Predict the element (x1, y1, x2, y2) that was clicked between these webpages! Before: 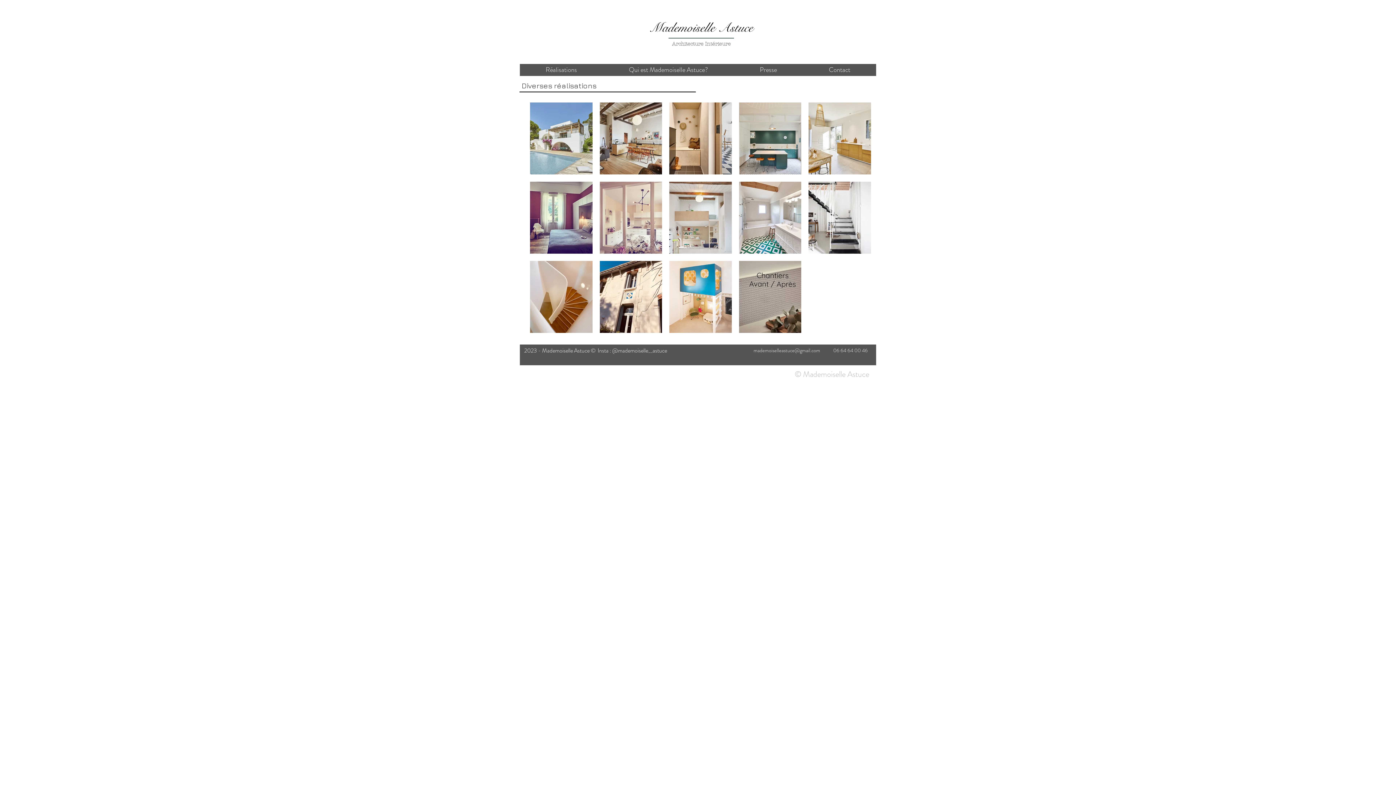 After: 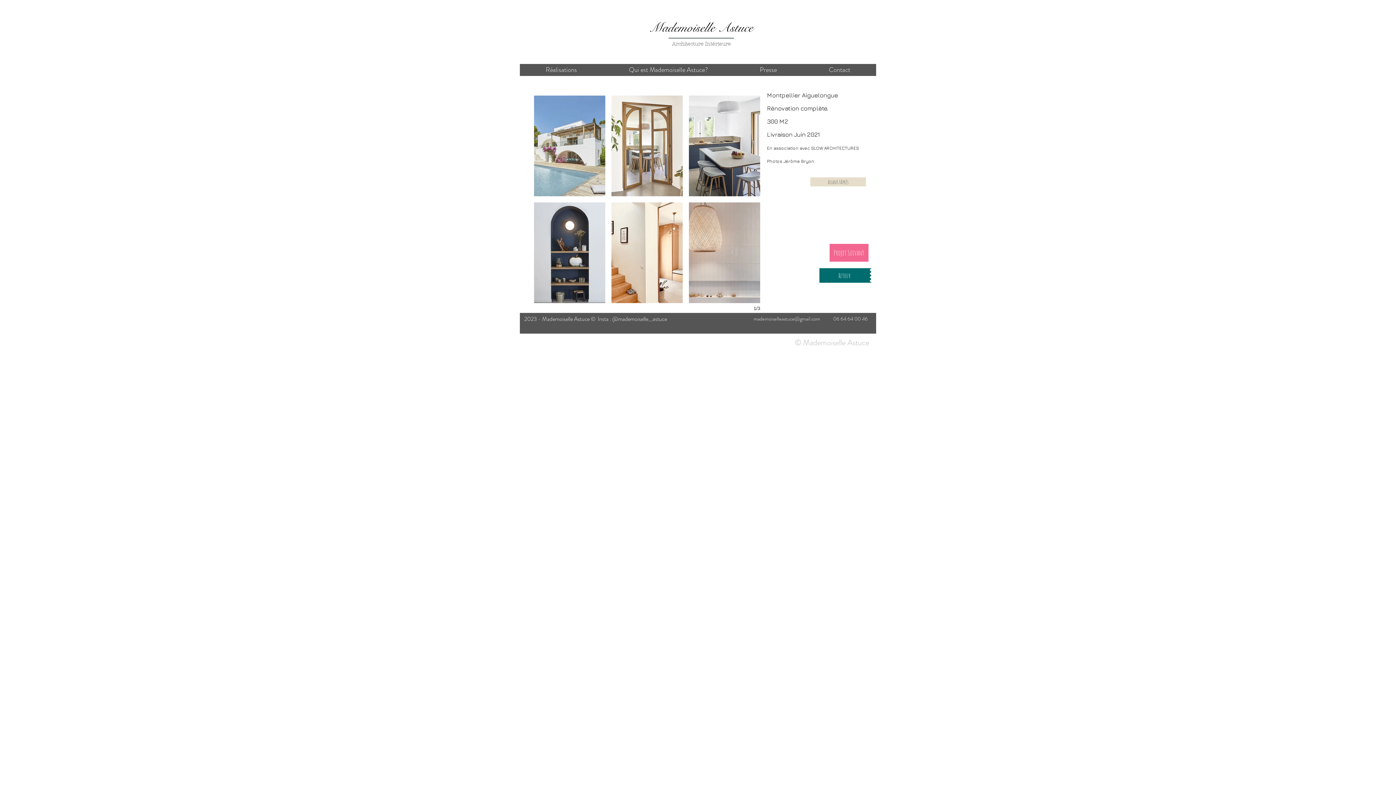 Action: bbox: (530, 102, 592, 174) label: Montpellier Aiguelongue

Rénovation complete 300M2